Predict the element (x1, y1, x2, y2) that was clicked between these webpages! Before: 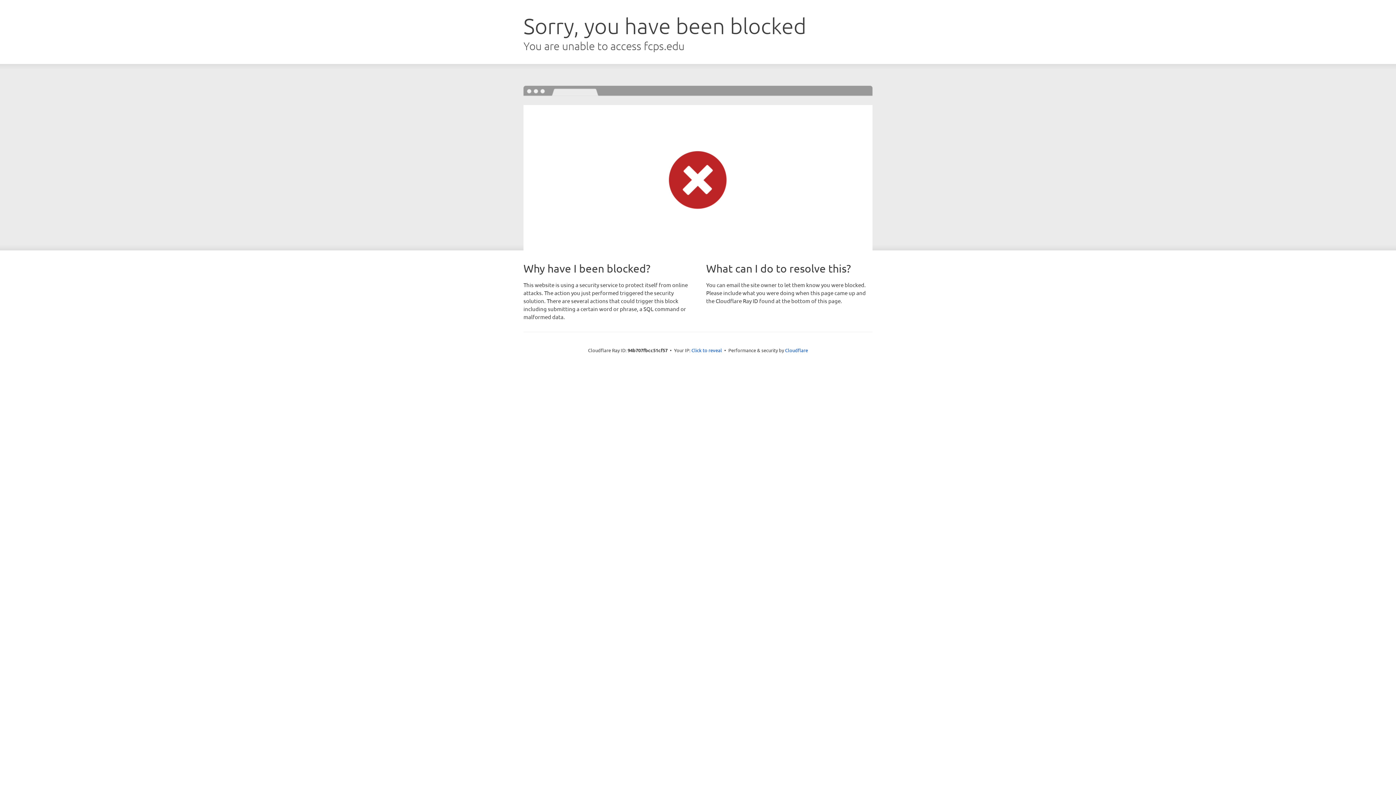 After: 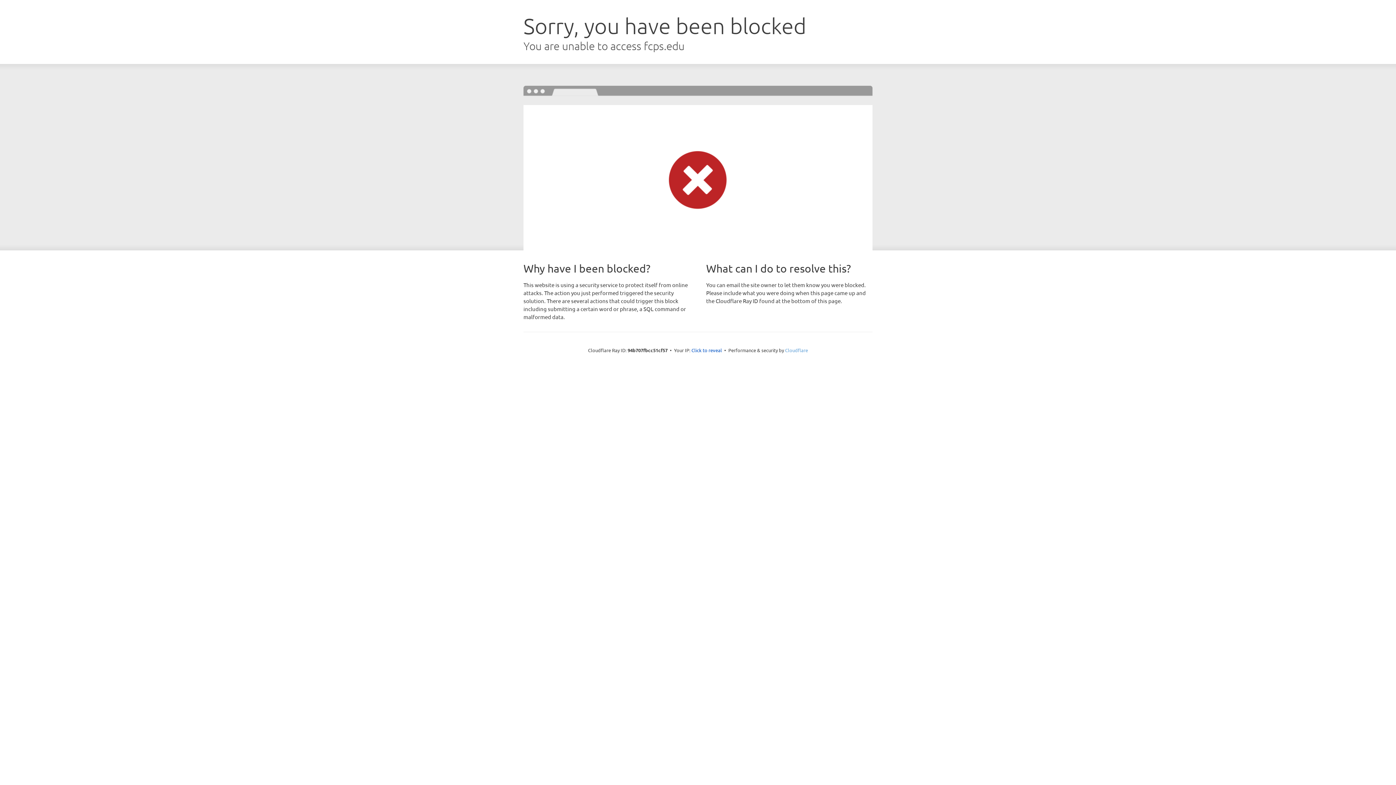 Action: label: Cloudflare bbox: (785, 347, 808, 353)